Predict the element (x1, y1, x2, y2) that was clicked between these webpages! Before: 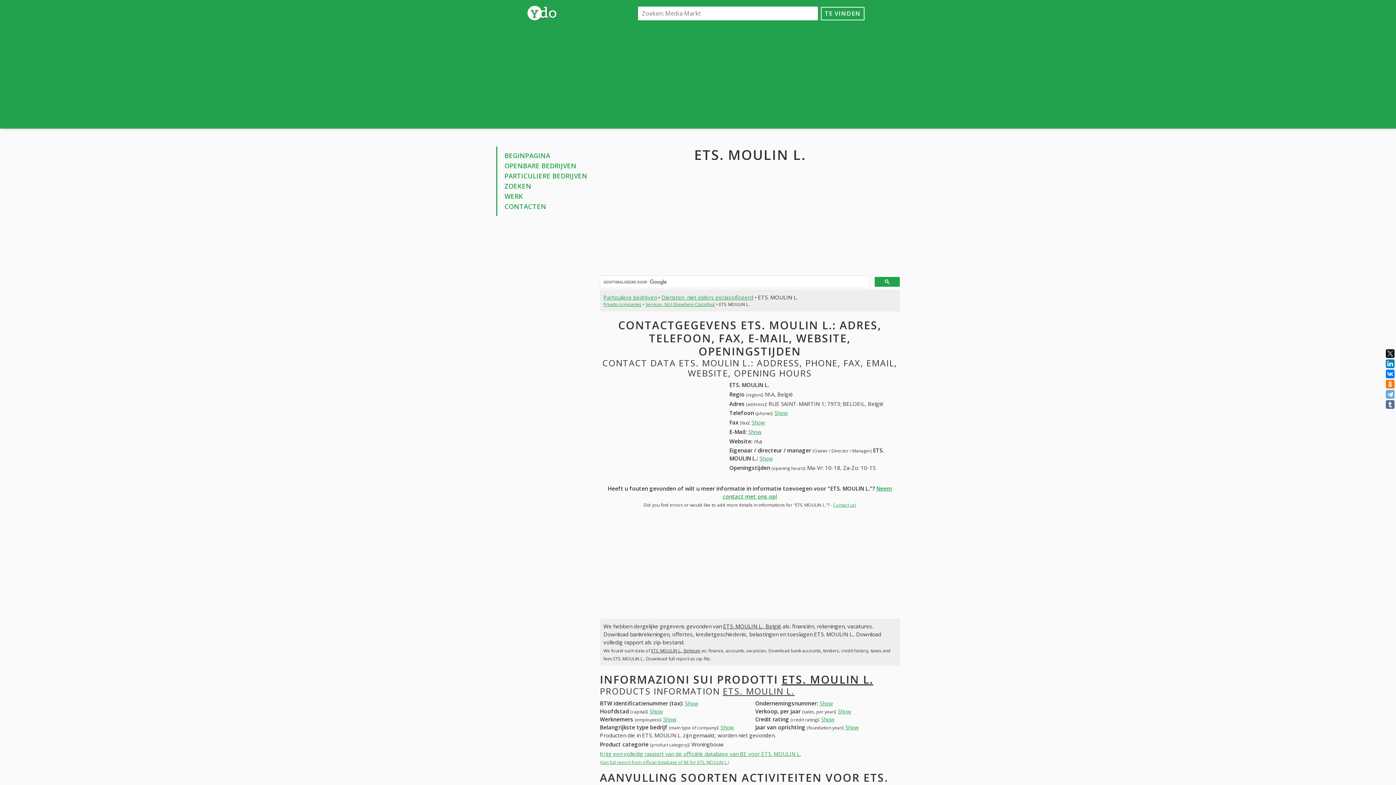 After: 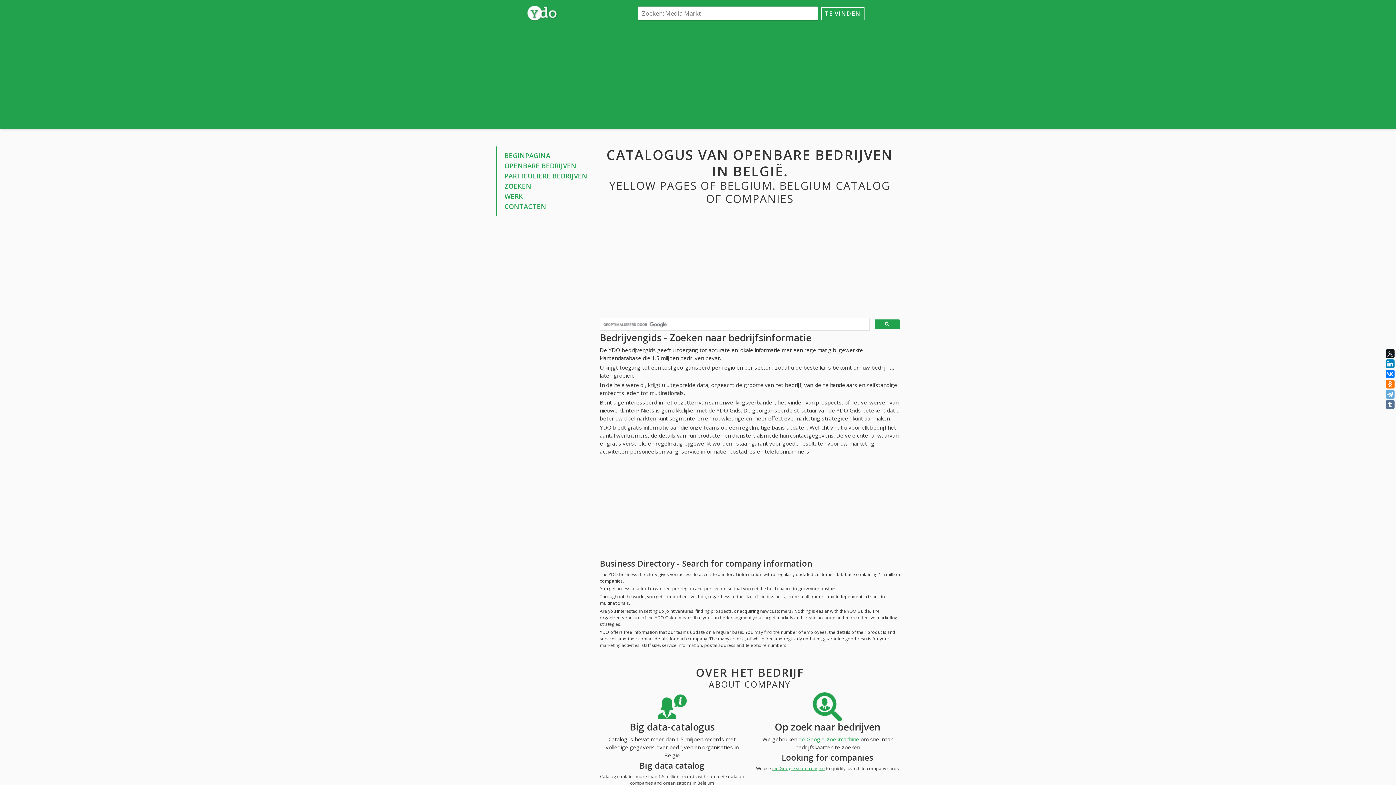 Action: label: BEGINPAGINA bbox: (504, 151, 550, 160)